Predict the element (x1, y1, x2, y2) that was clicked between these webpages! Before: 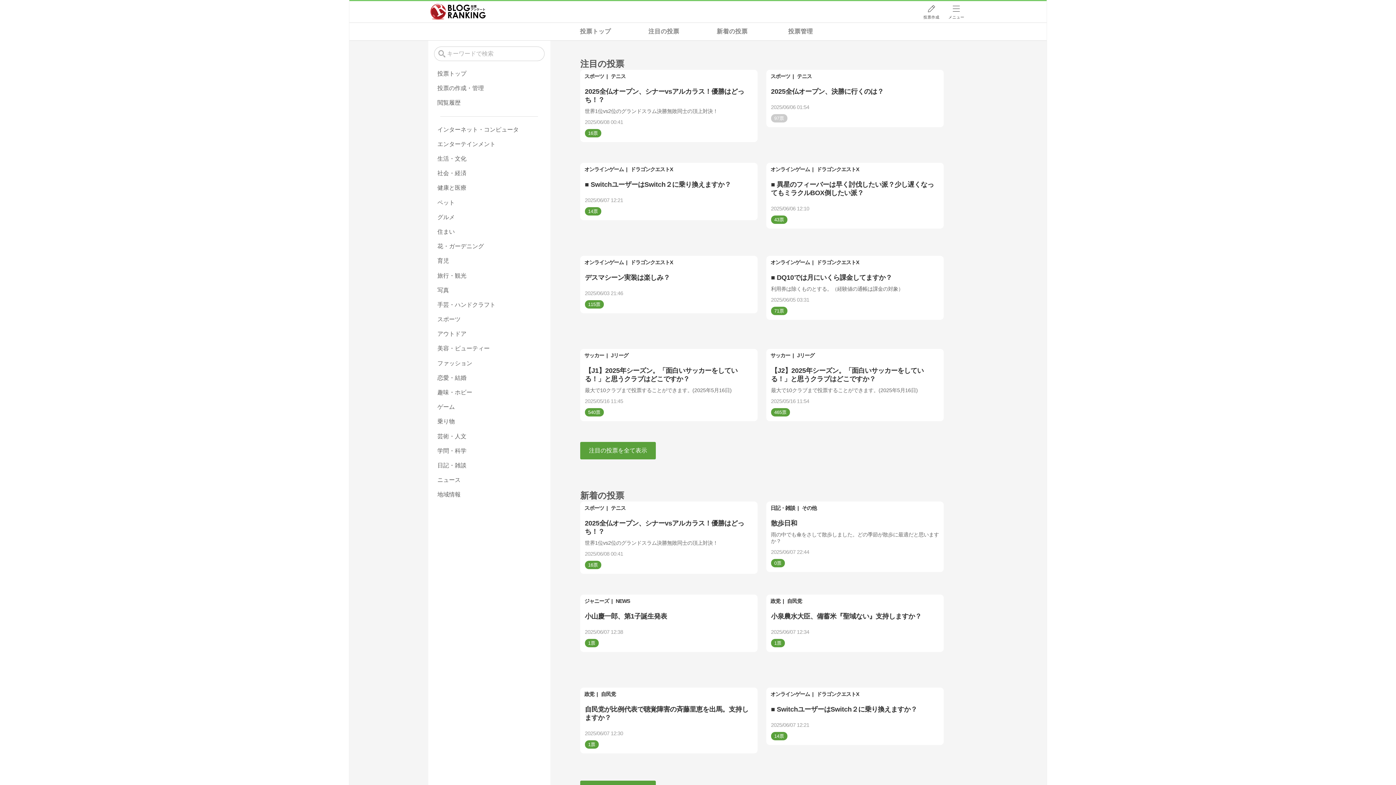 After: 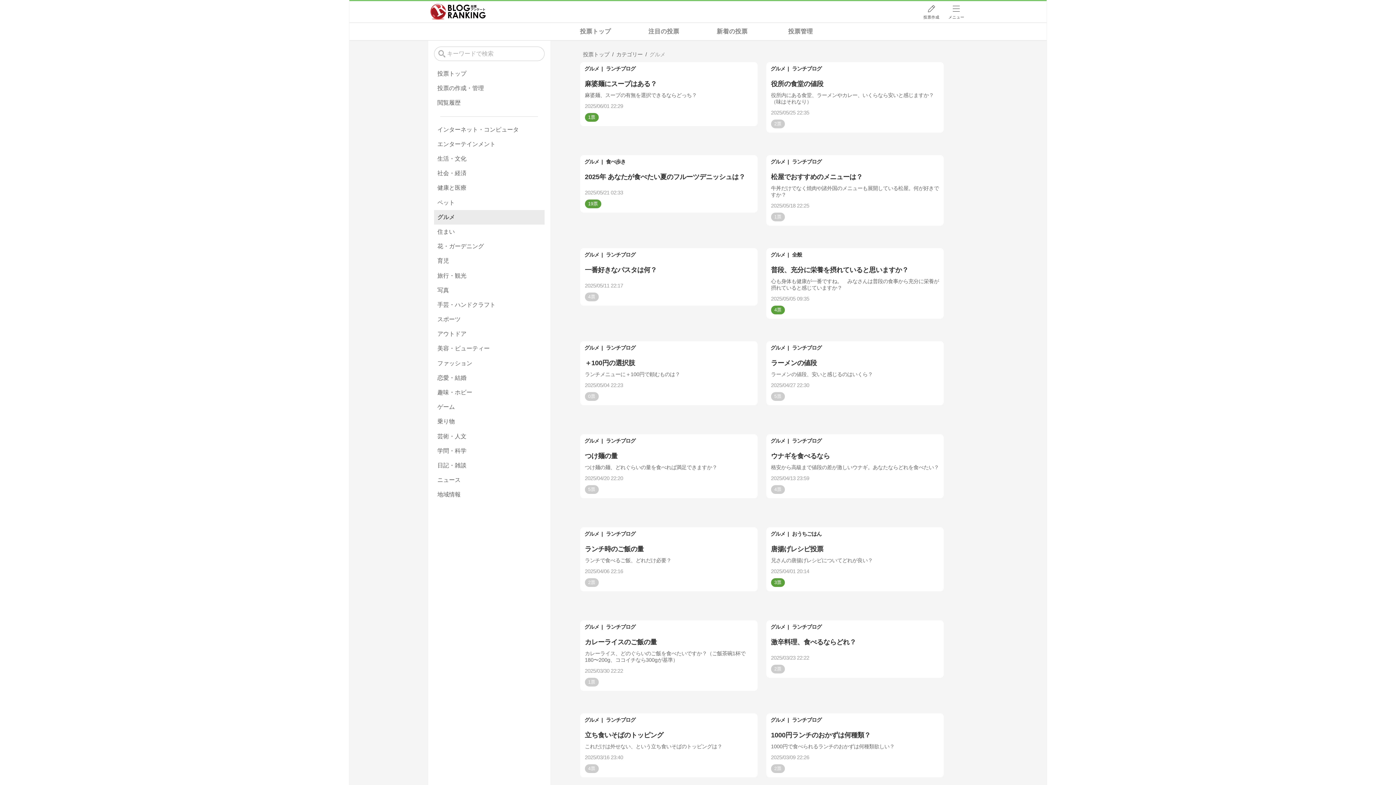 Action: label: グルメ bbox: (434, 210, 544, 224)